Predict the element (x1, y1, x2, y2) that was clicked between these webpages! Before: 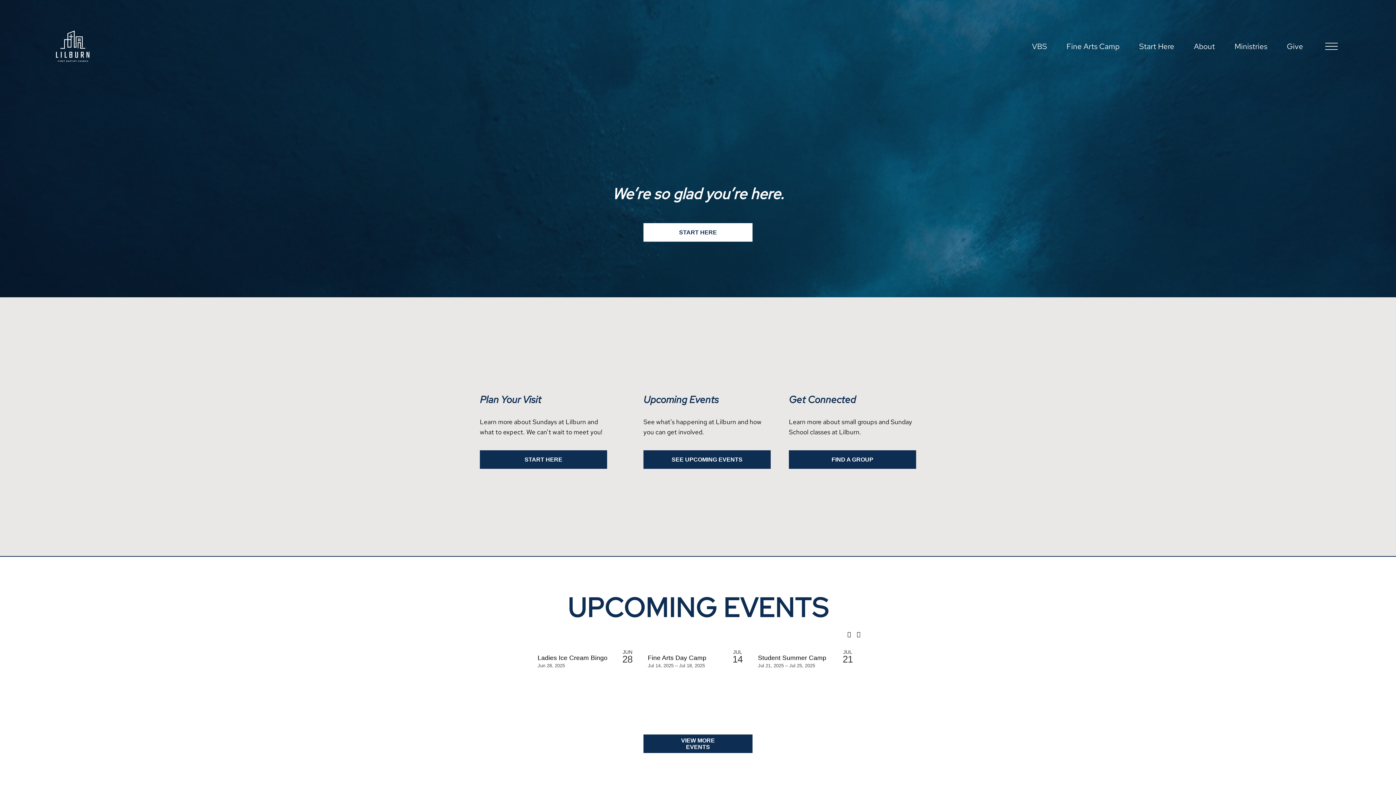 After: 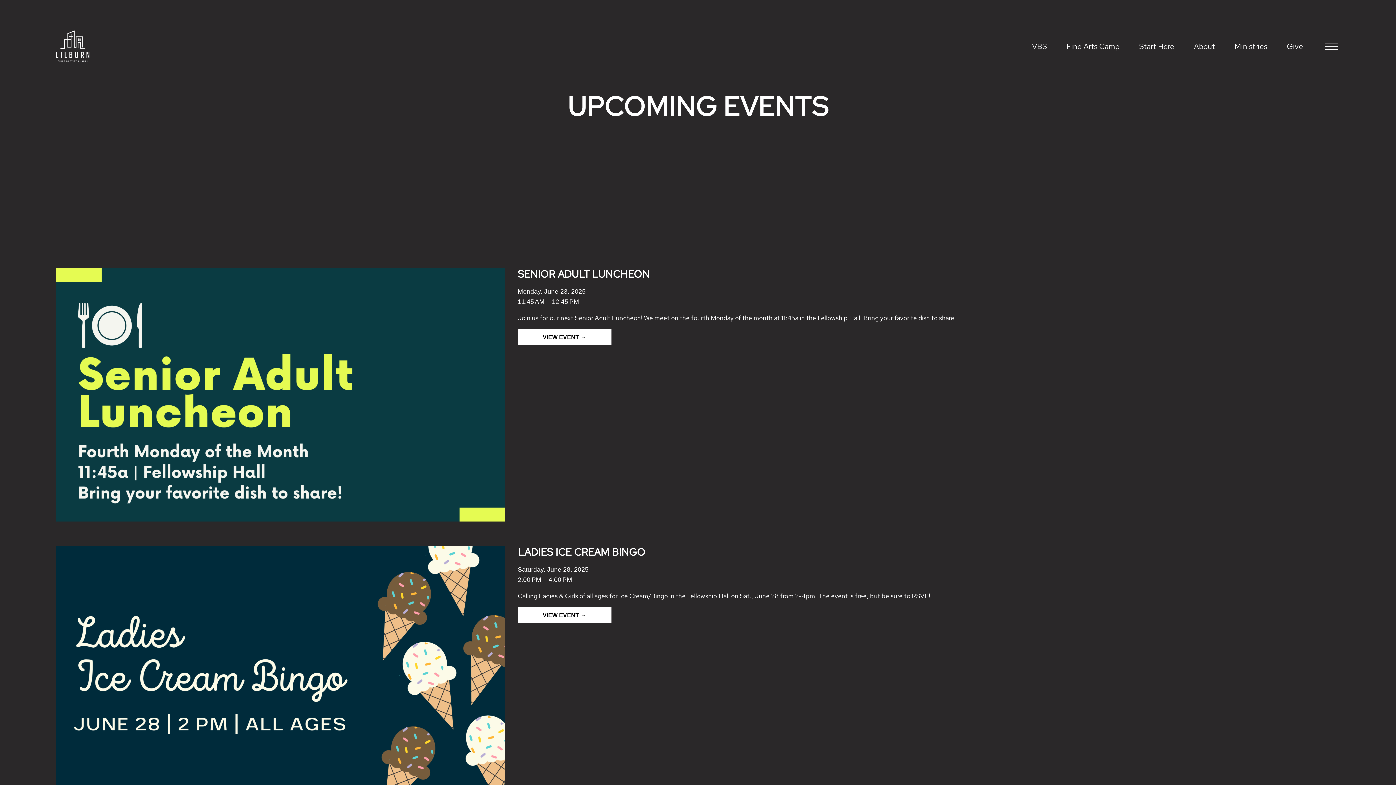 Action: label: SEE UPCOMING EVENTS bbox: (643, 450, 770, 469)